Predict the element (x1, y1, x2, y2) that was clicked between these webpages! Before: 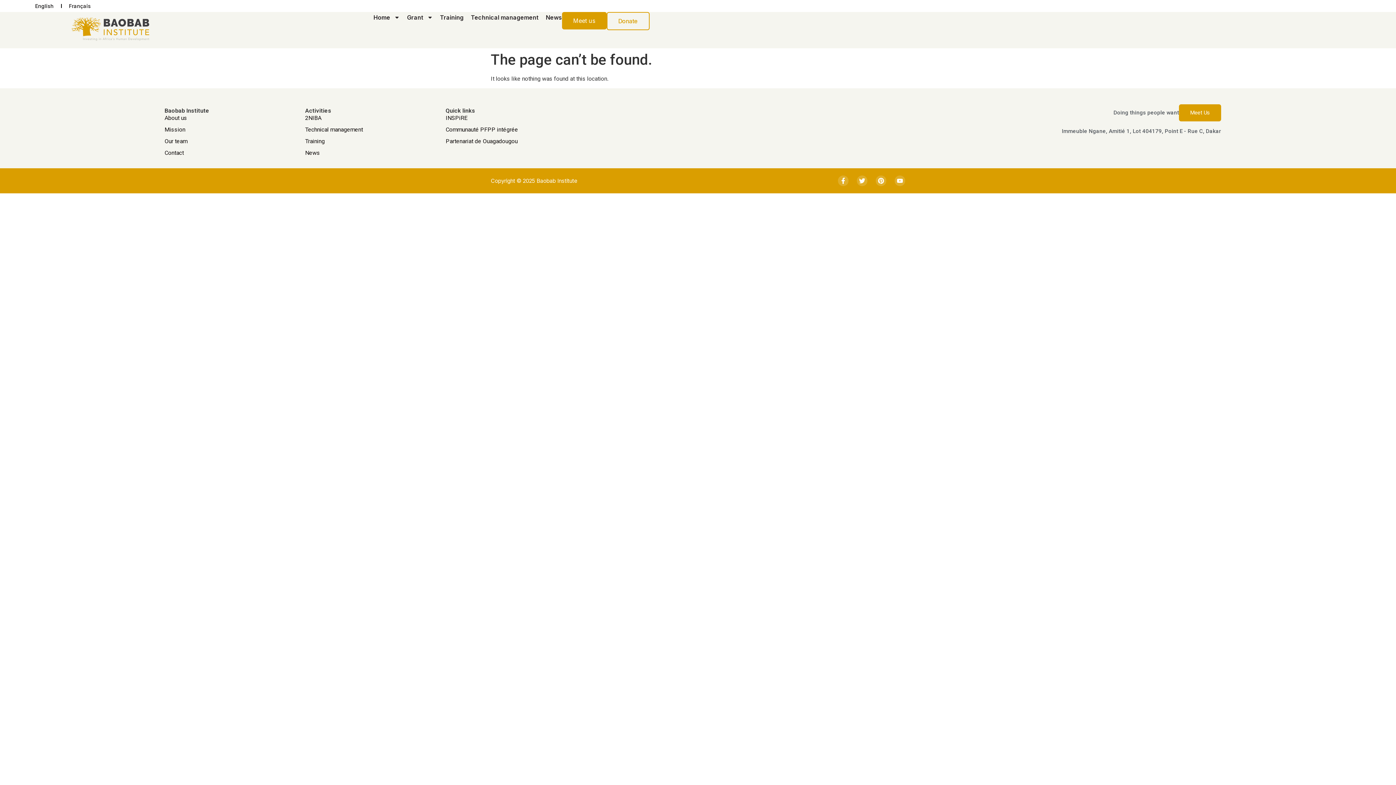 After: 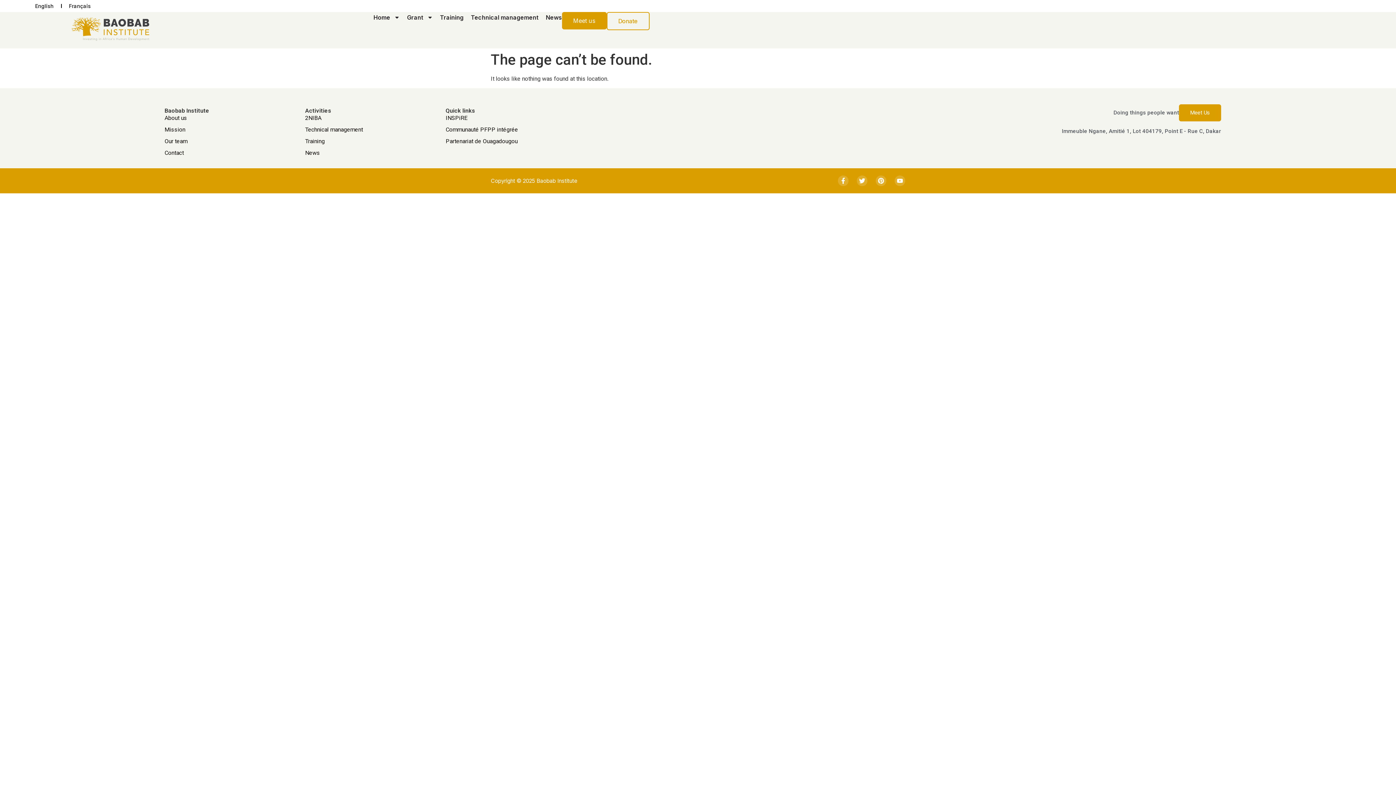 Action: label: English bbox: (27, 0, 61, 12)